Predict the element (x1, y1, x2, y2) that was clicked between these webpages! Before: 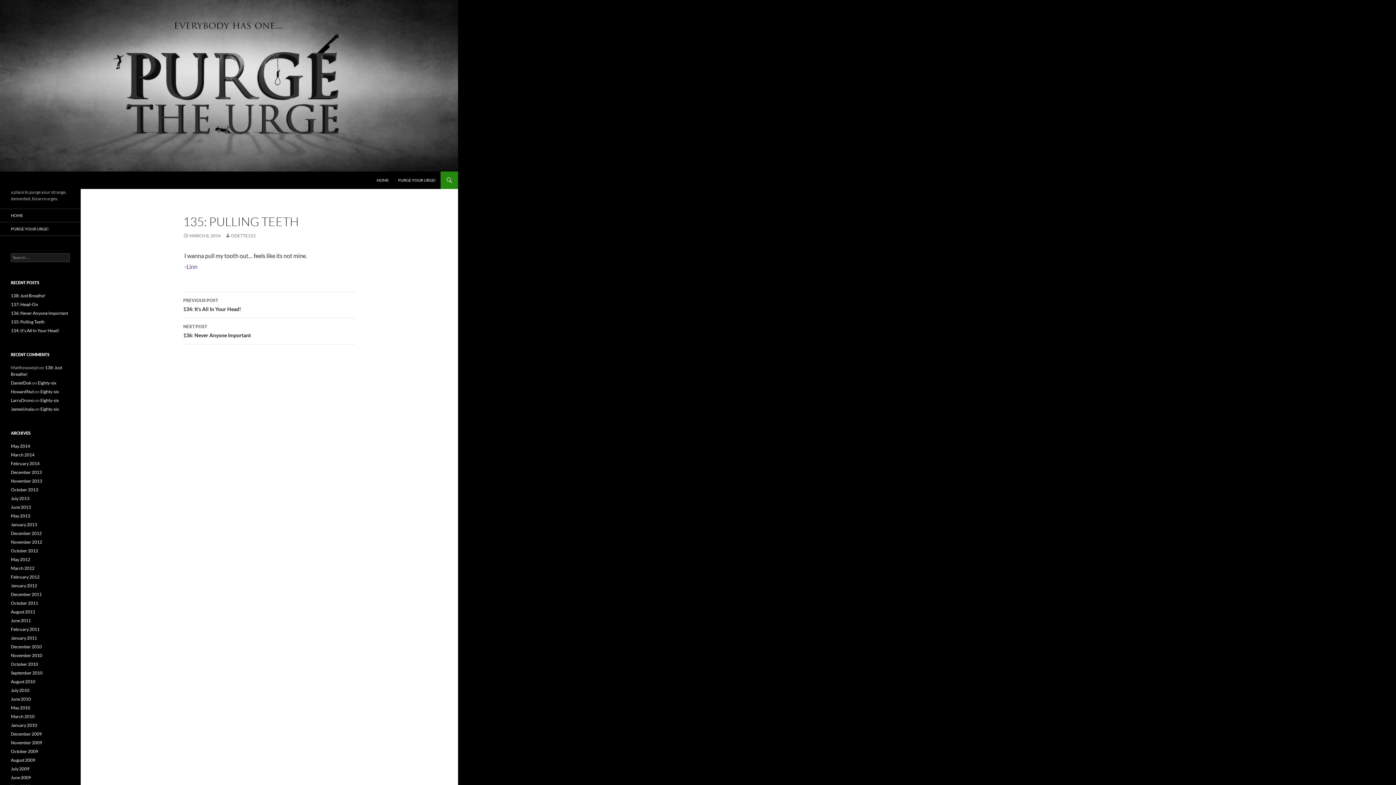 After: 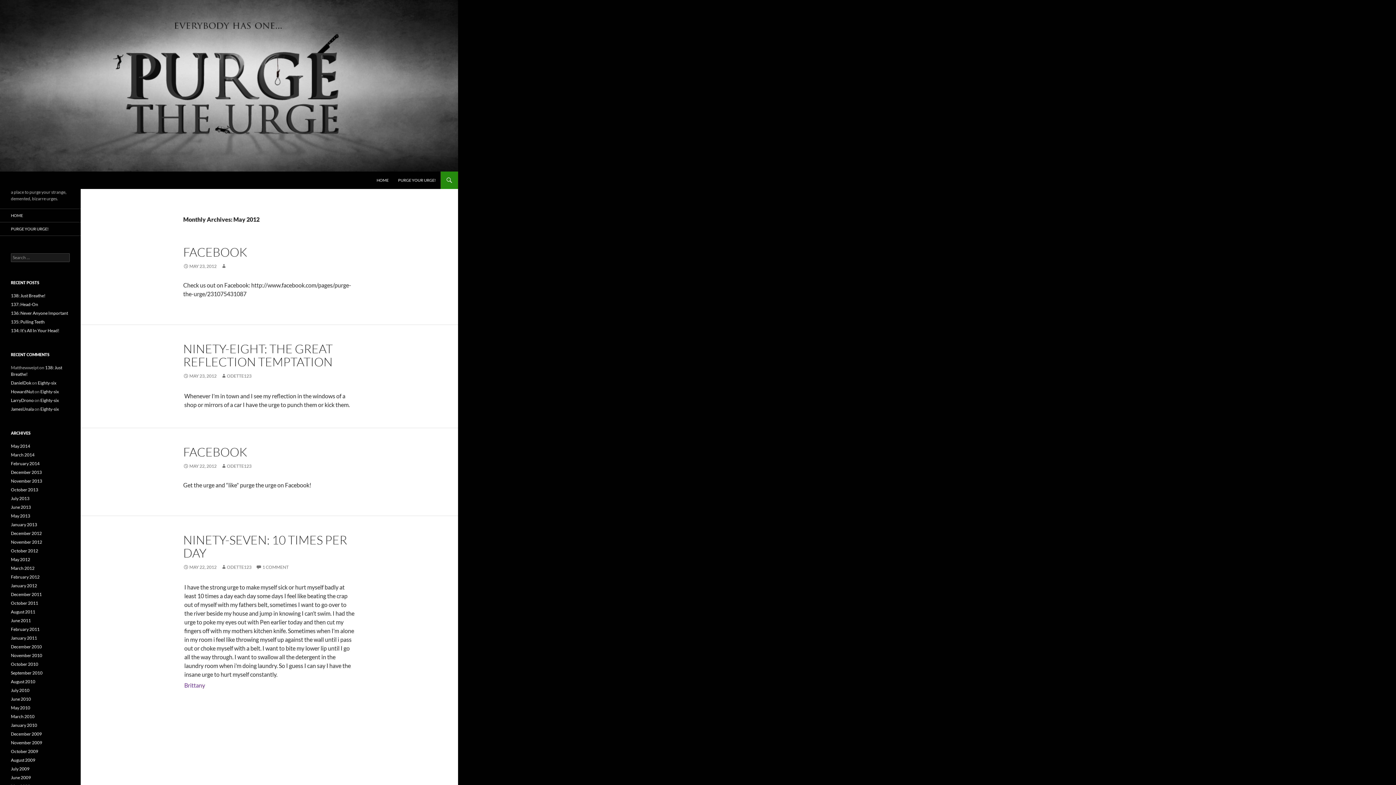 Action: bbox: (10, 557, 30, 562) label: May 2012